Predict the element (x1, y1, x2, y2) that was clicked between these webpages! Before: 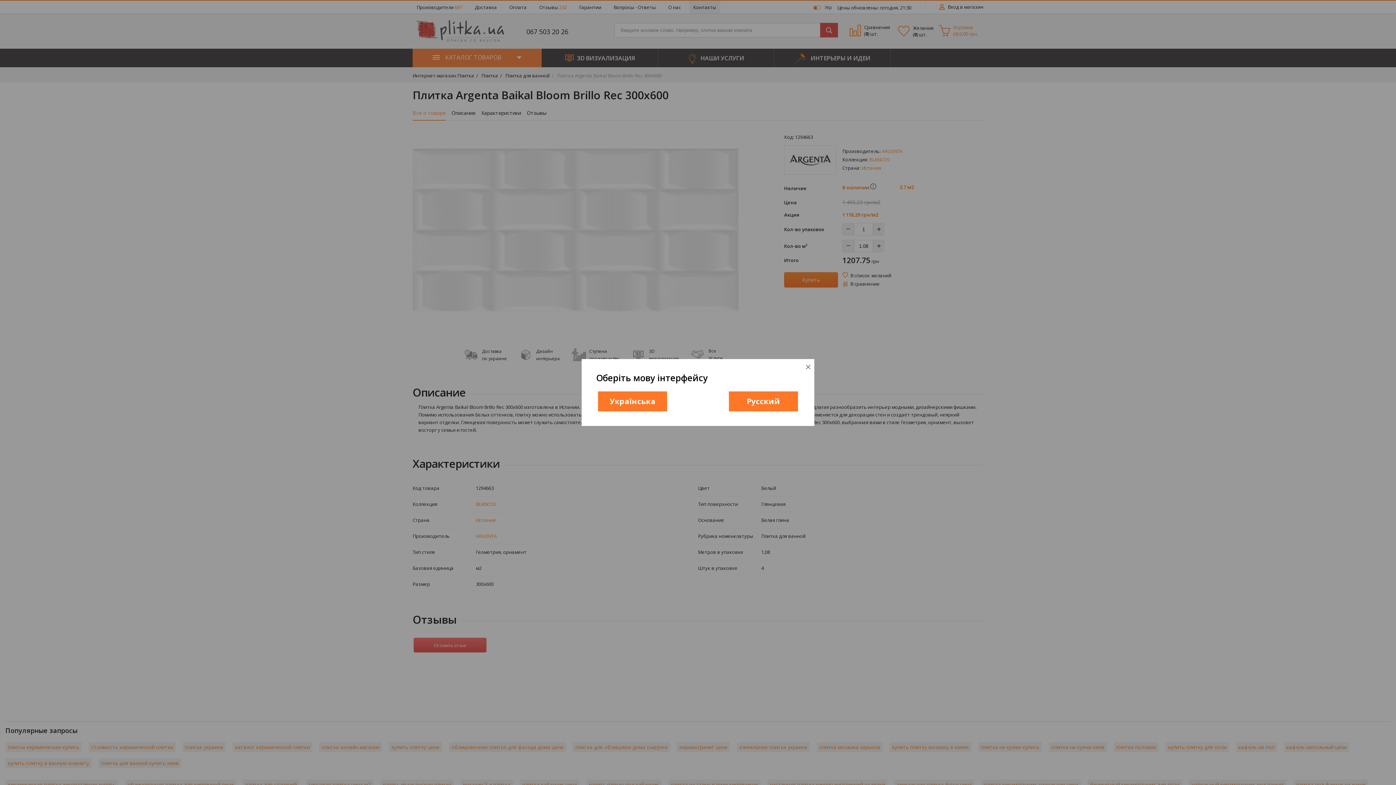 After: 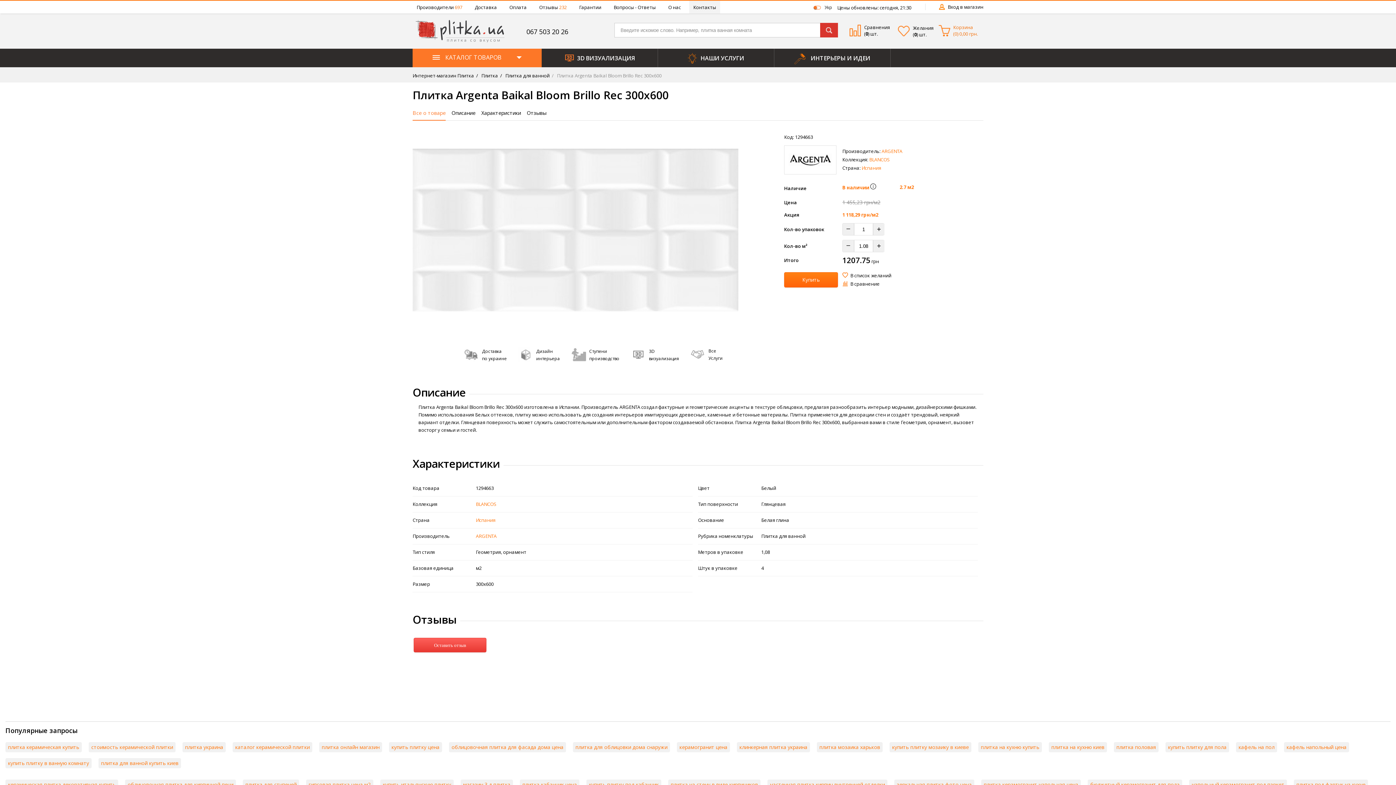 Action: bbox: (729, 391, 798, 411) label: Русский